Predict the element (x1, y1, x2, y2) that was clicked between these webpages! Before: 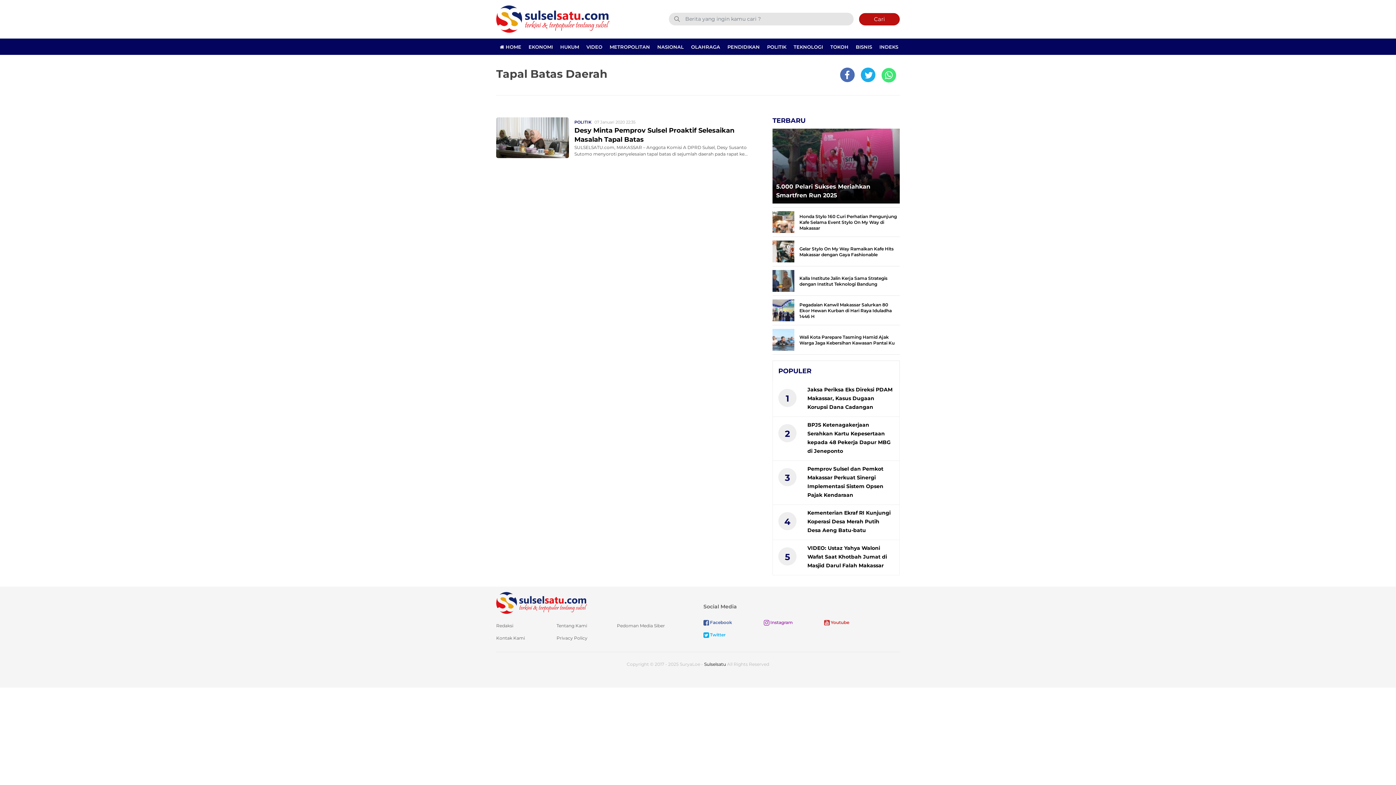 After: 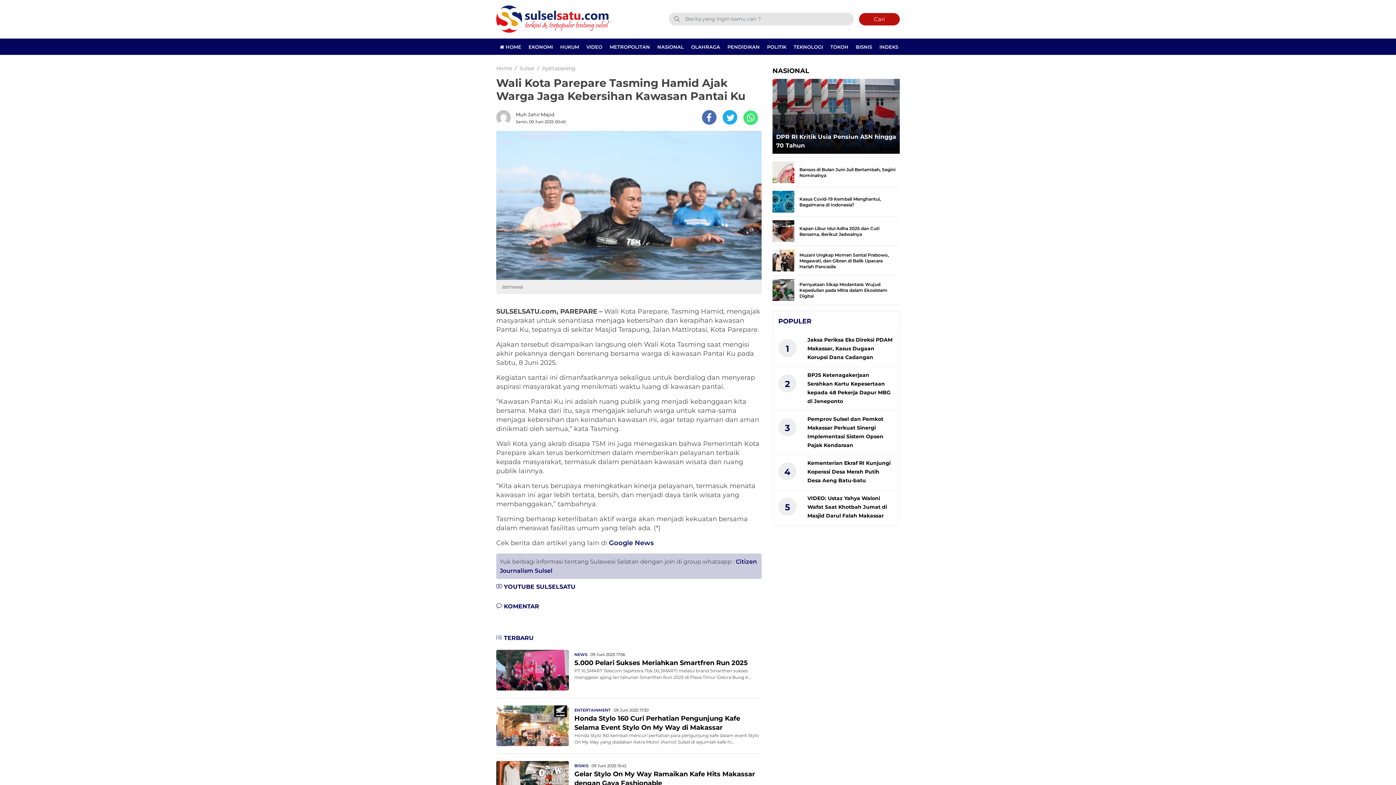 Action: label: Wali Kota Parepare Tasming Hamid Ajak Warga Jaga Kebersihan Kawasan Pantai Ku bbox: (799, 334, 894, 345)